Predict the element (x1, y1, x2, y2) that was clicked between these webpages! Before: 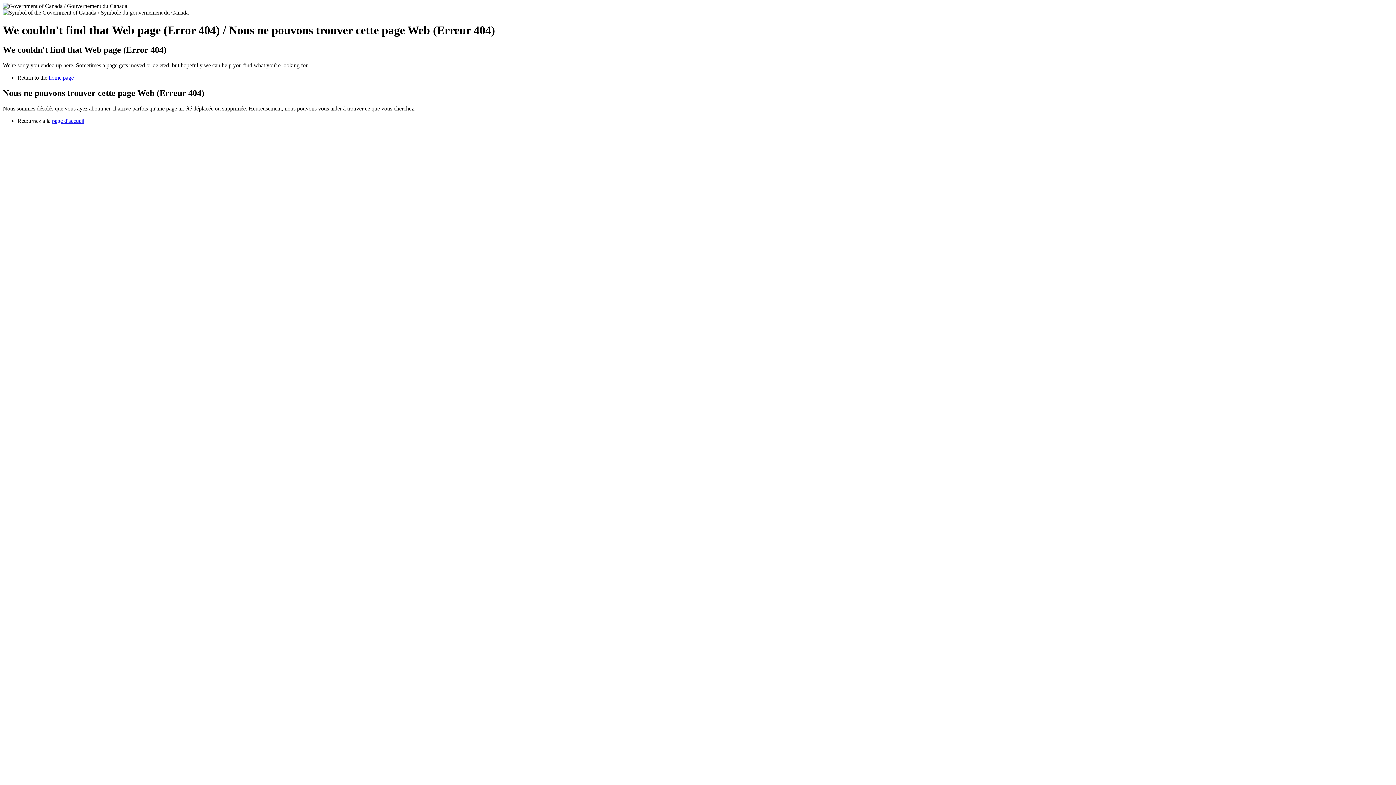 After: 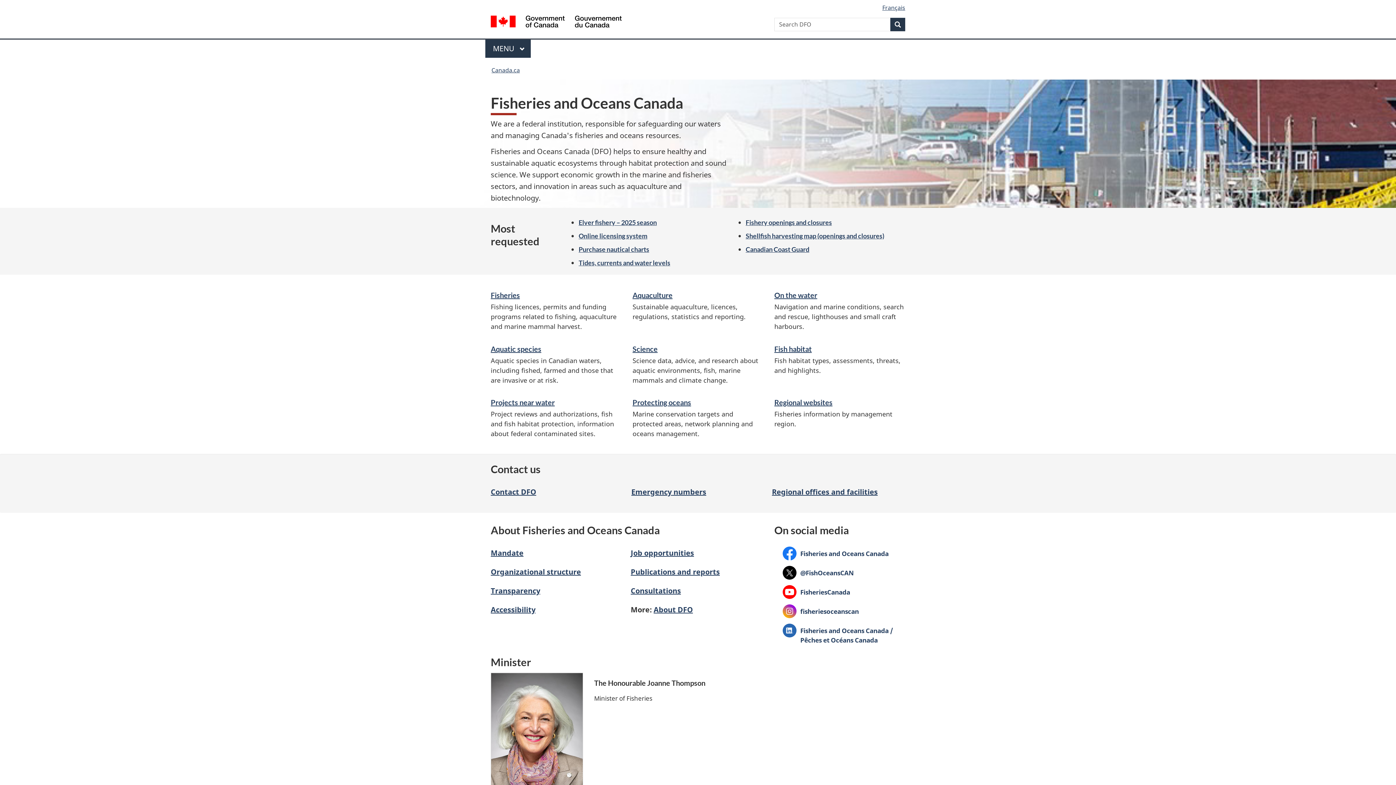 Action: label: home page bbox: (48, 74, 73, 80)